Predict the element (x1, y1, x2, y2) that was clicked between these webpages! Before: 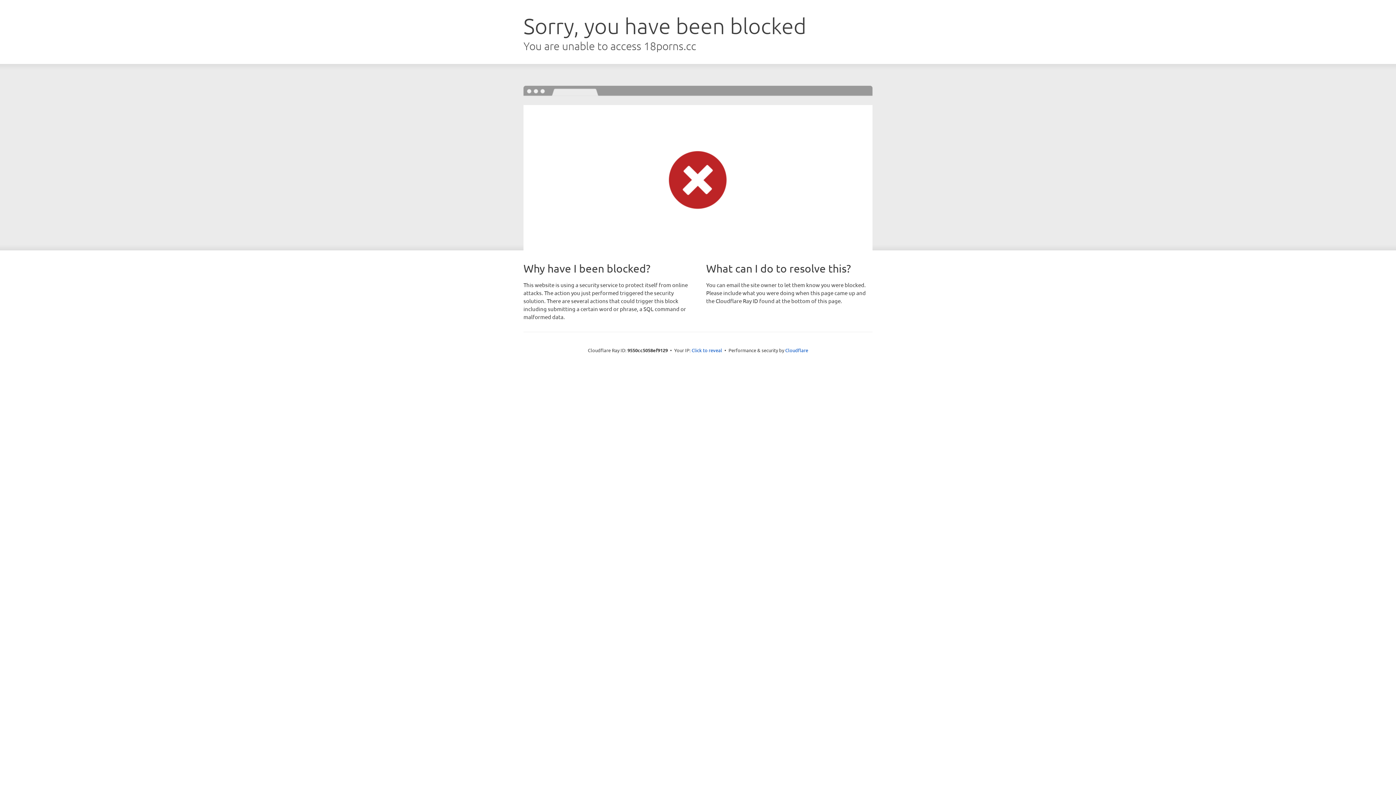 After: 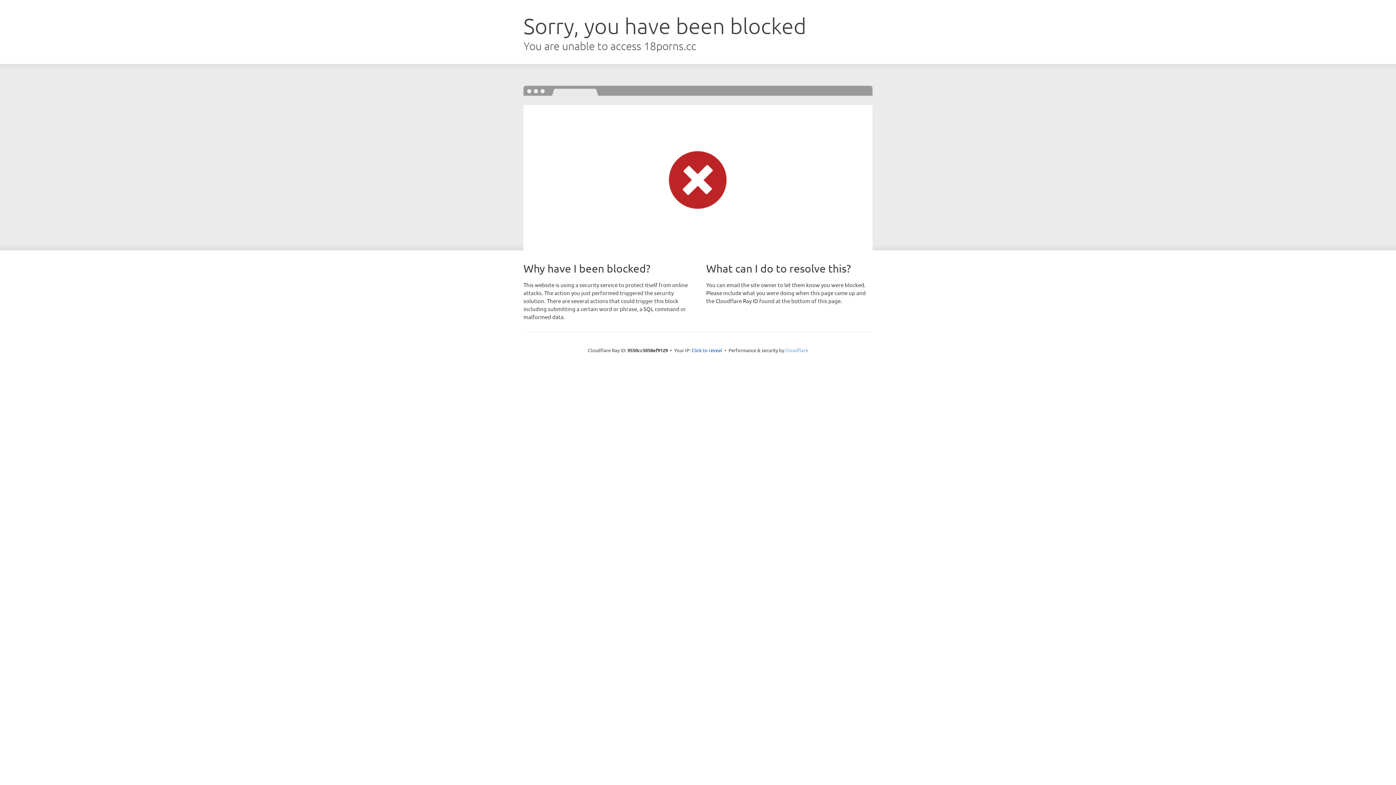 Action: bbox: (785, 347, 808, 353) label: Cloudflare